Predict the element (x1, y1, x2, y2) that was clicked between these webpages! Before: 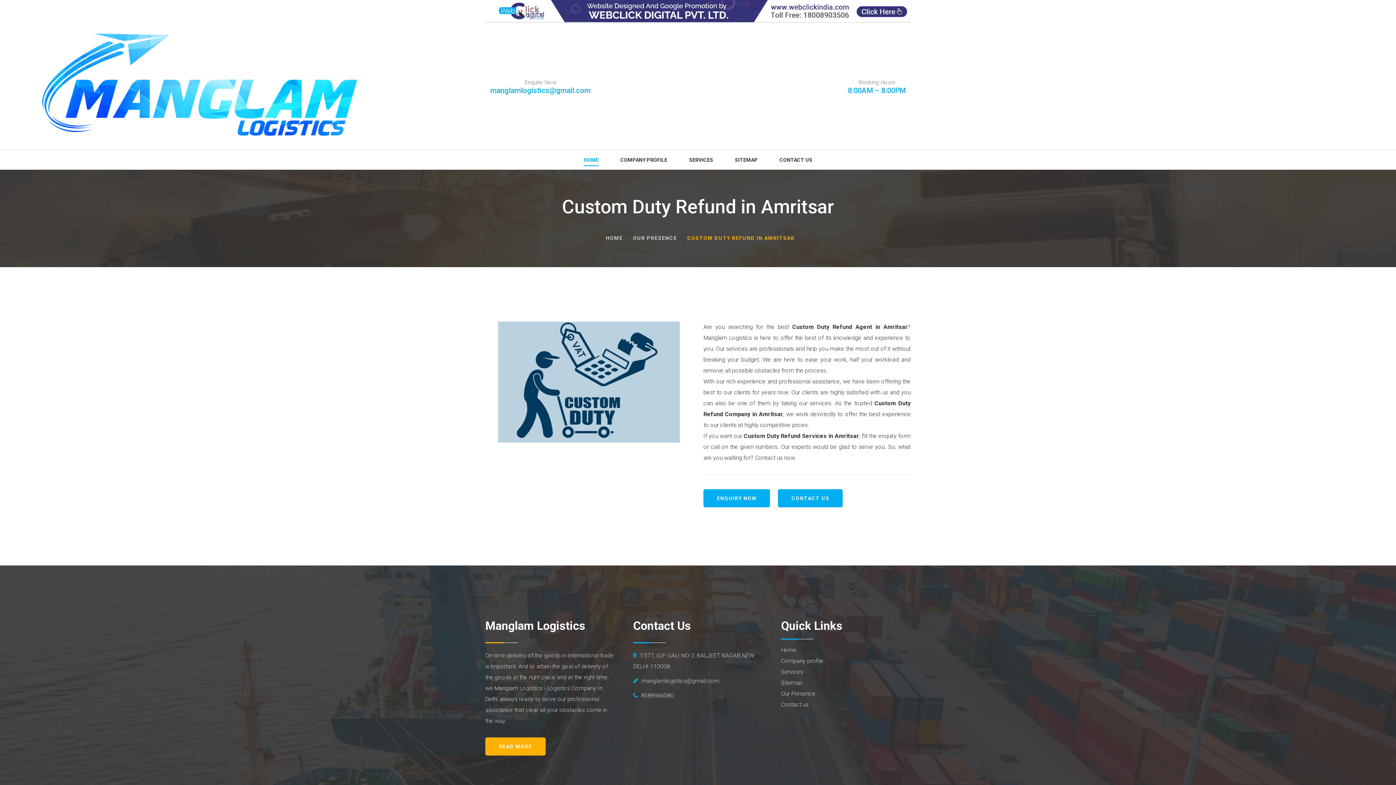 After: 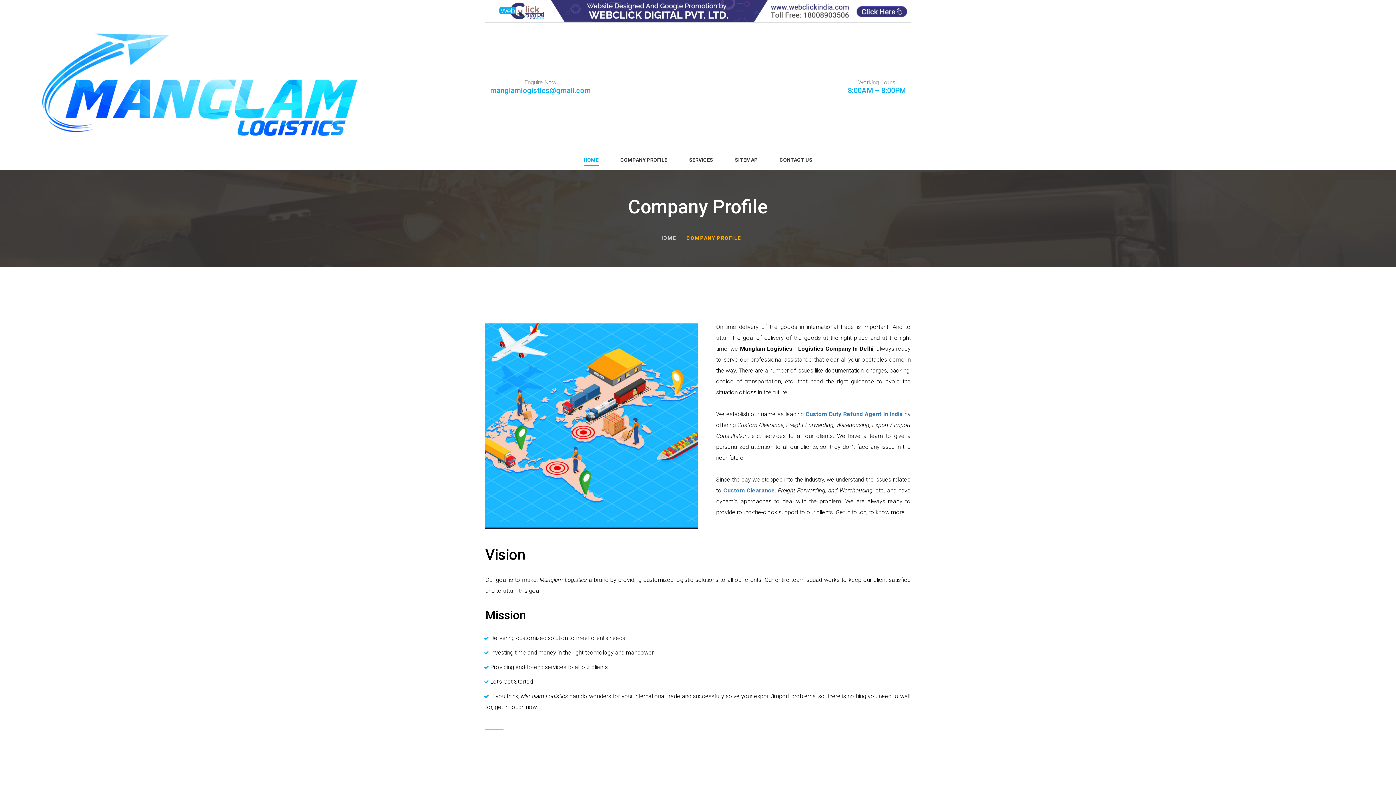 Action: label: COMPANY PROFILE bbox: (620, 150, 667, 169)